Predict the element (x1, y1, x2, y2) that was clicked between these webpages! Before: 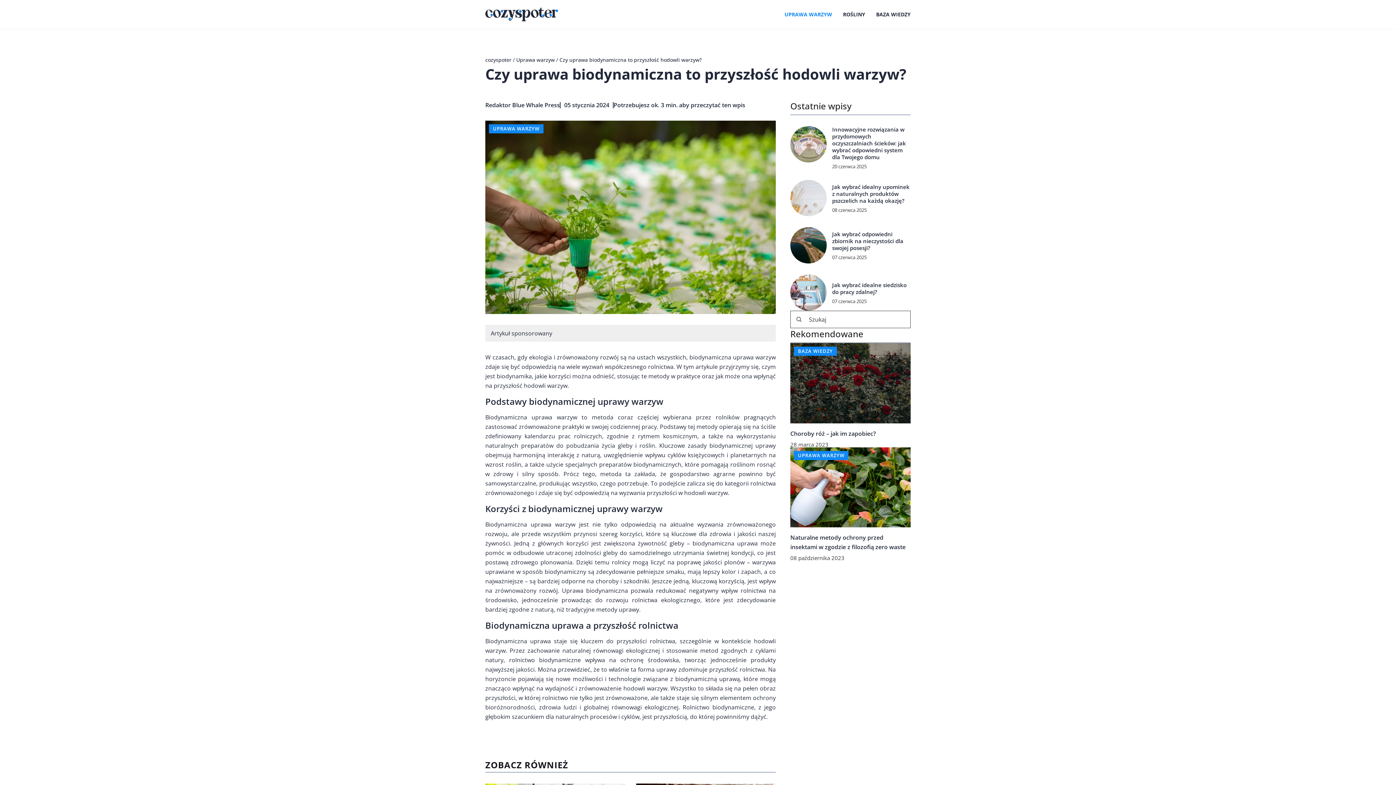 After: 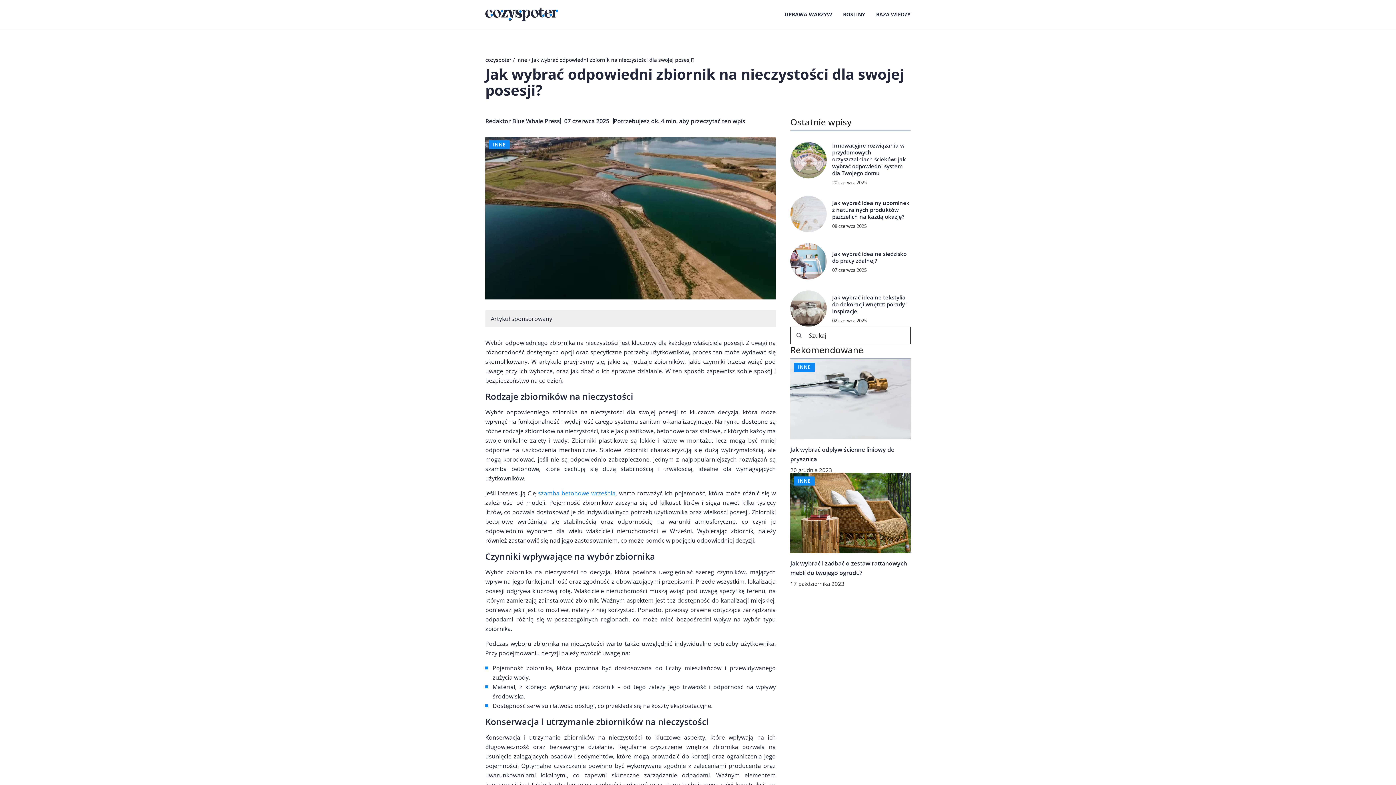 Action: bbox: (832, 230, 910, 251) label: Jak wybrać odpowiedni zbiornik na nieczystości dla swojej posesji?